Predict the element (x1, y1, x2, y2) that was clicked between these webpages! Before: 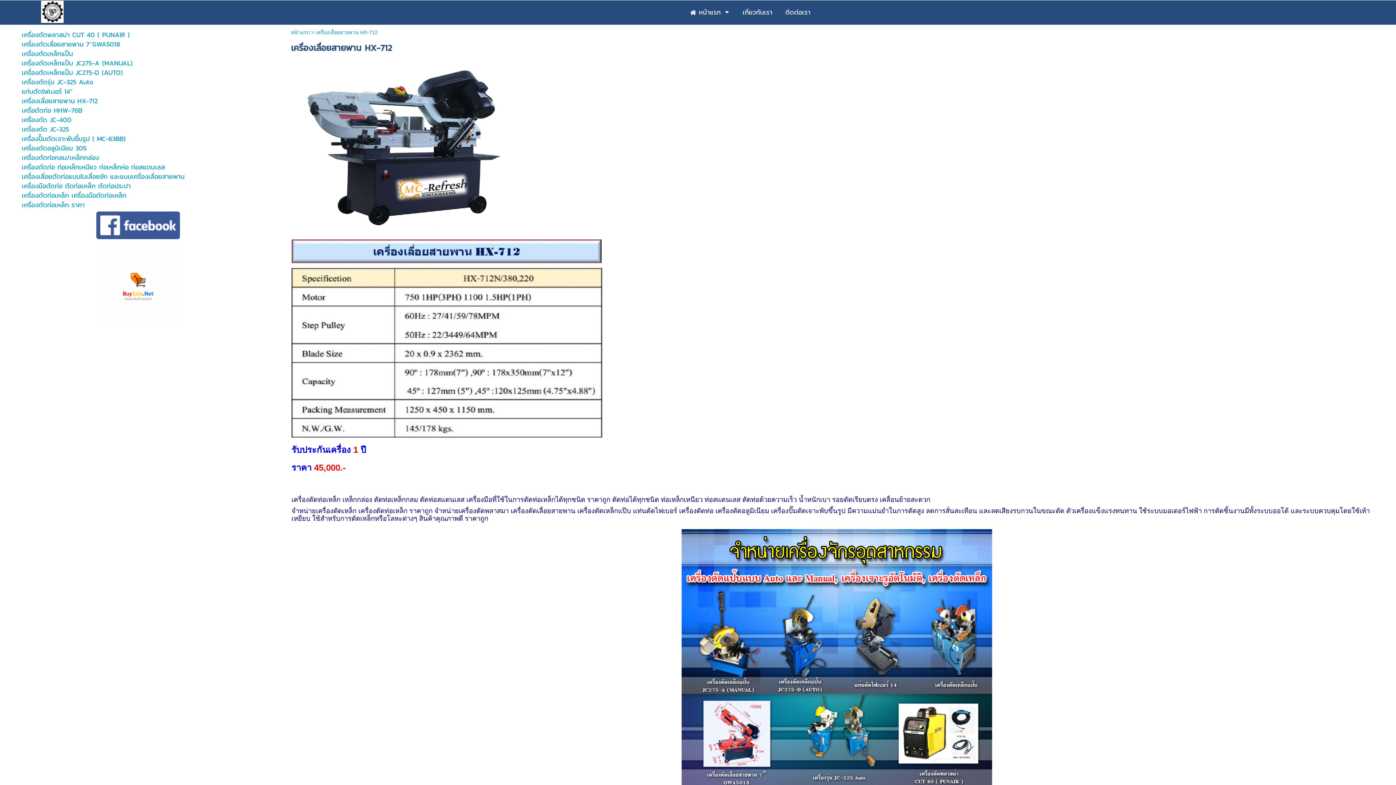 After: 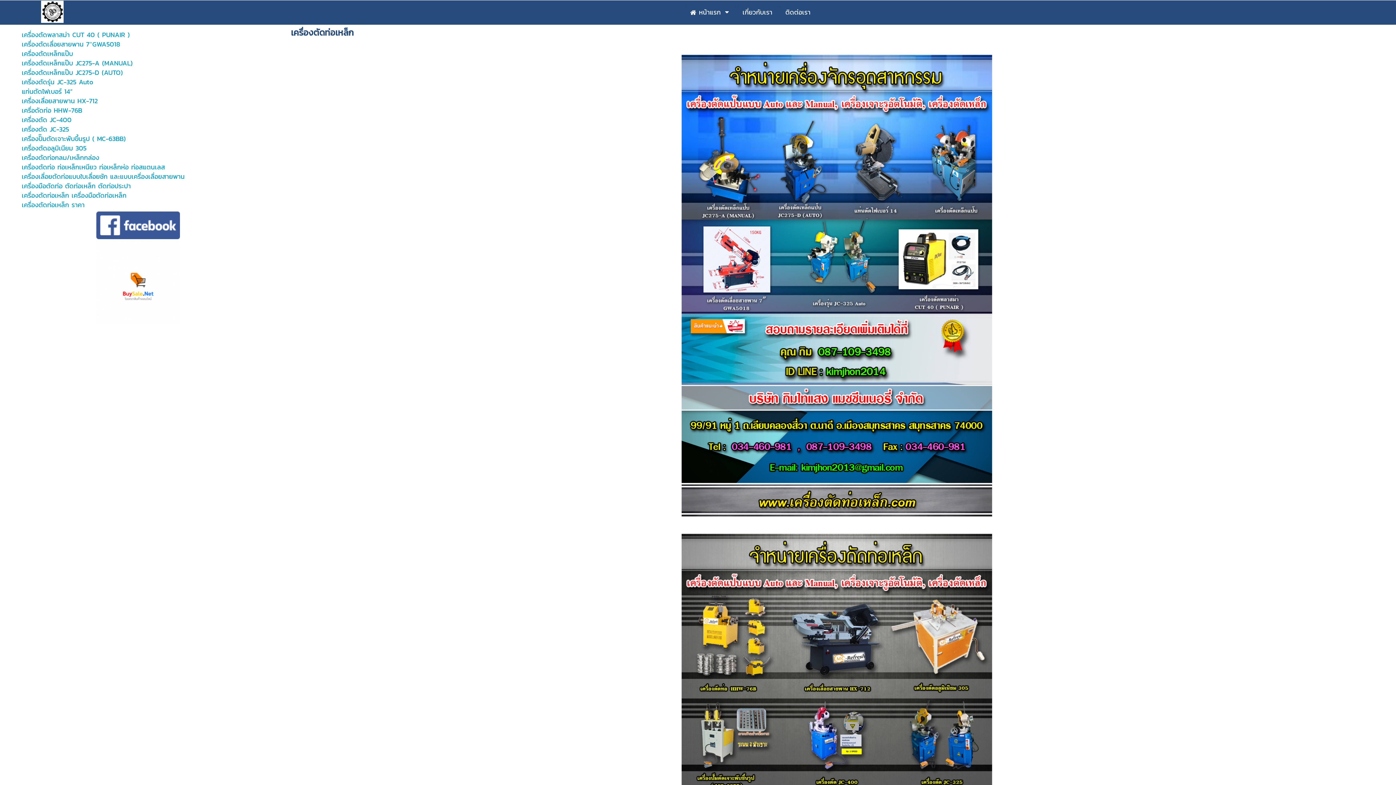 Action: bbox: (690, 5, 720, 19) label:  หน้าแรก